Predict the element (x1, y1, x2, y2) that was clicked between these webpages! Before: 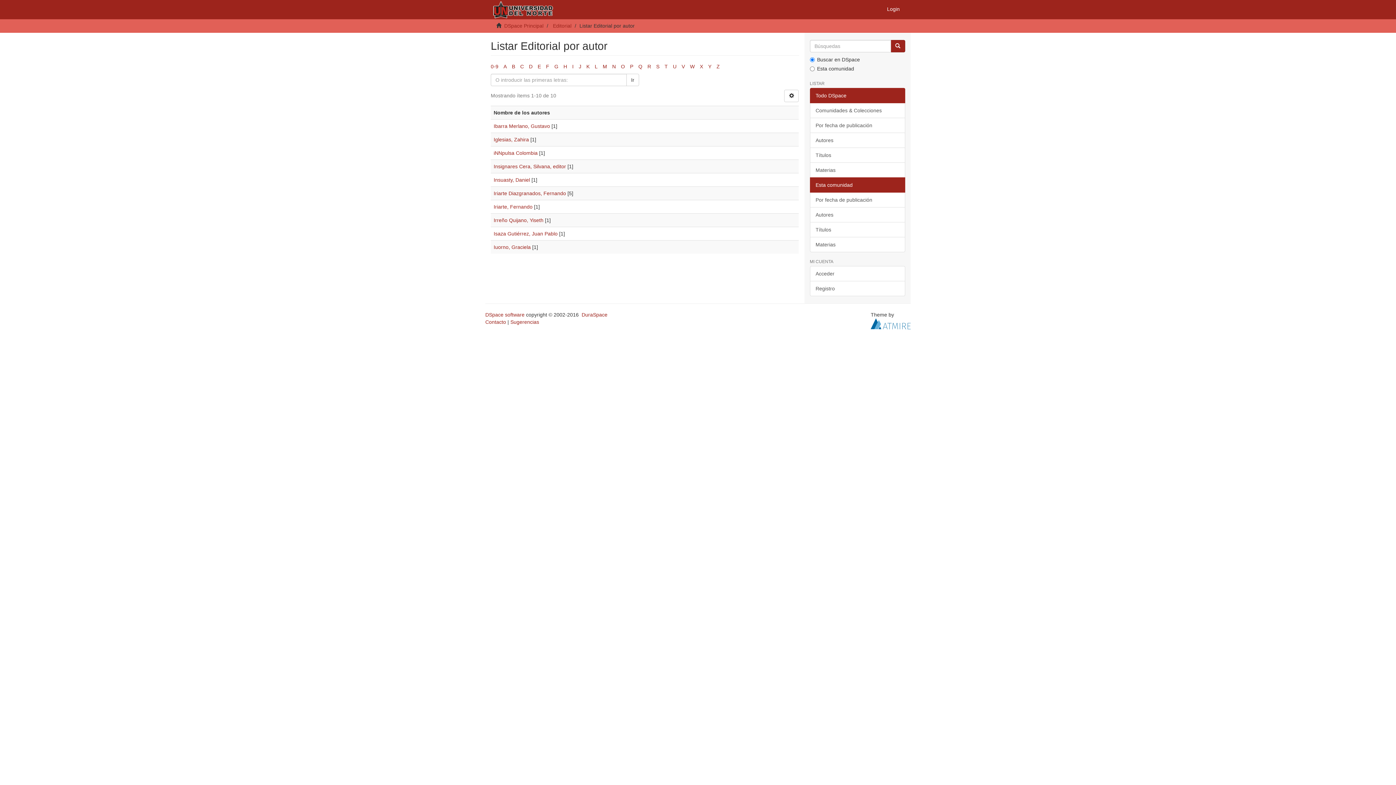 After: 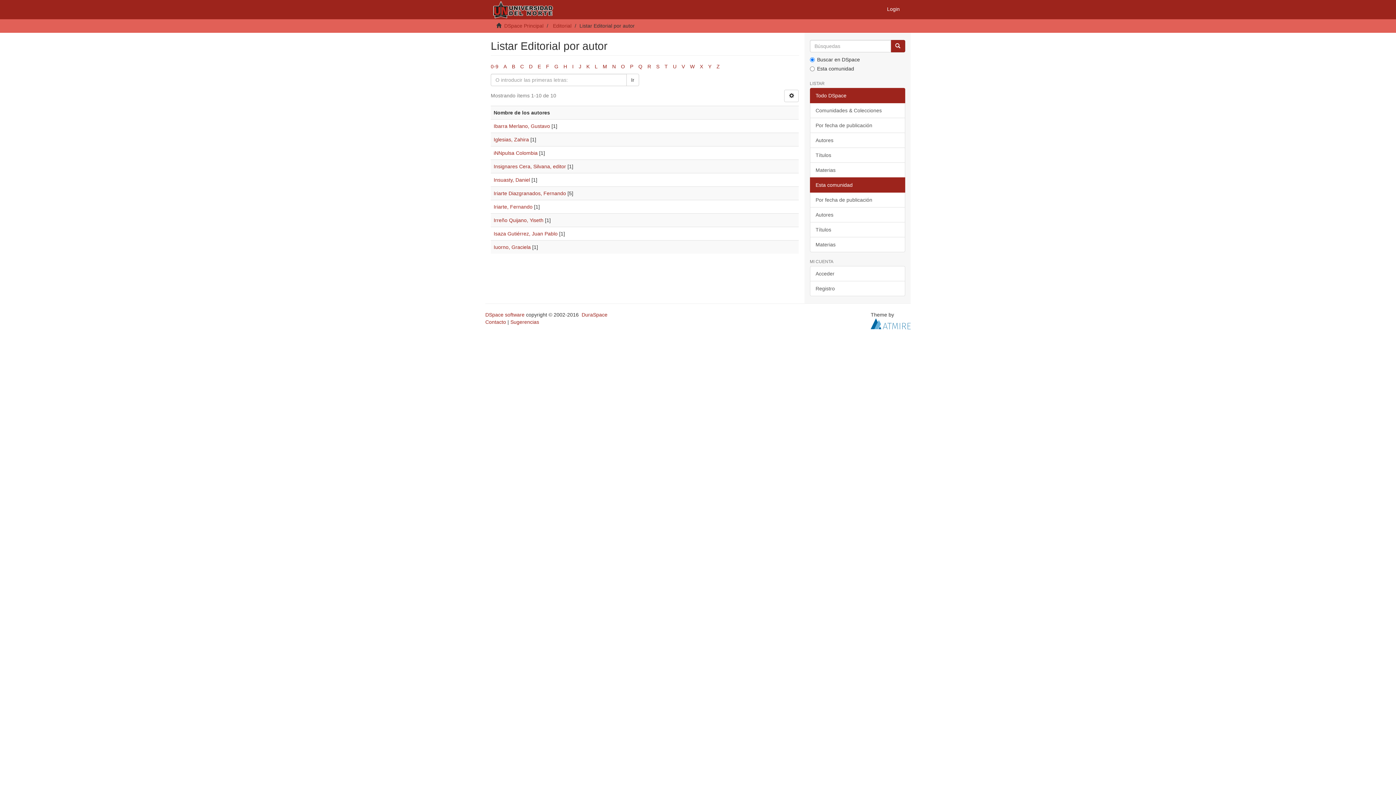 Action: label: I bbox: (572, 63, 573, 69)